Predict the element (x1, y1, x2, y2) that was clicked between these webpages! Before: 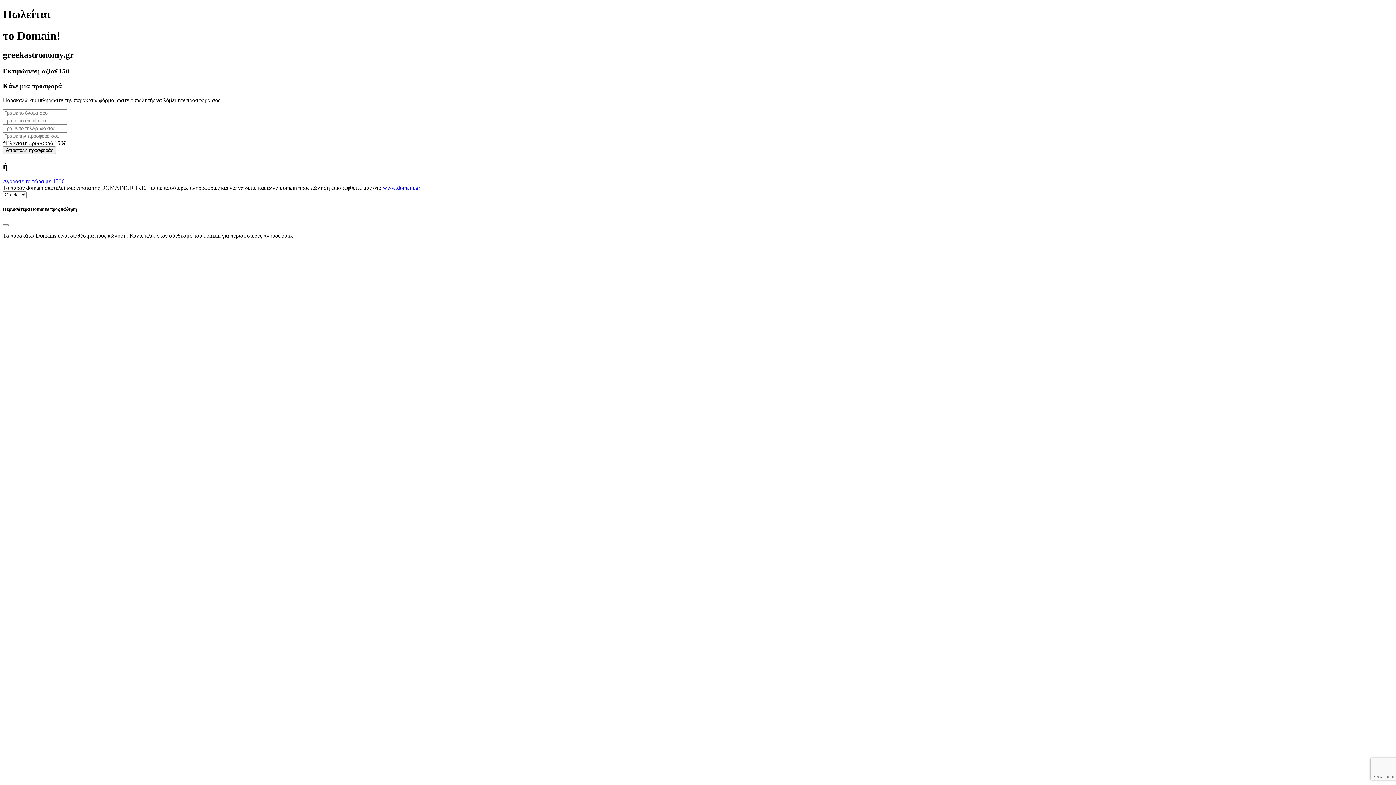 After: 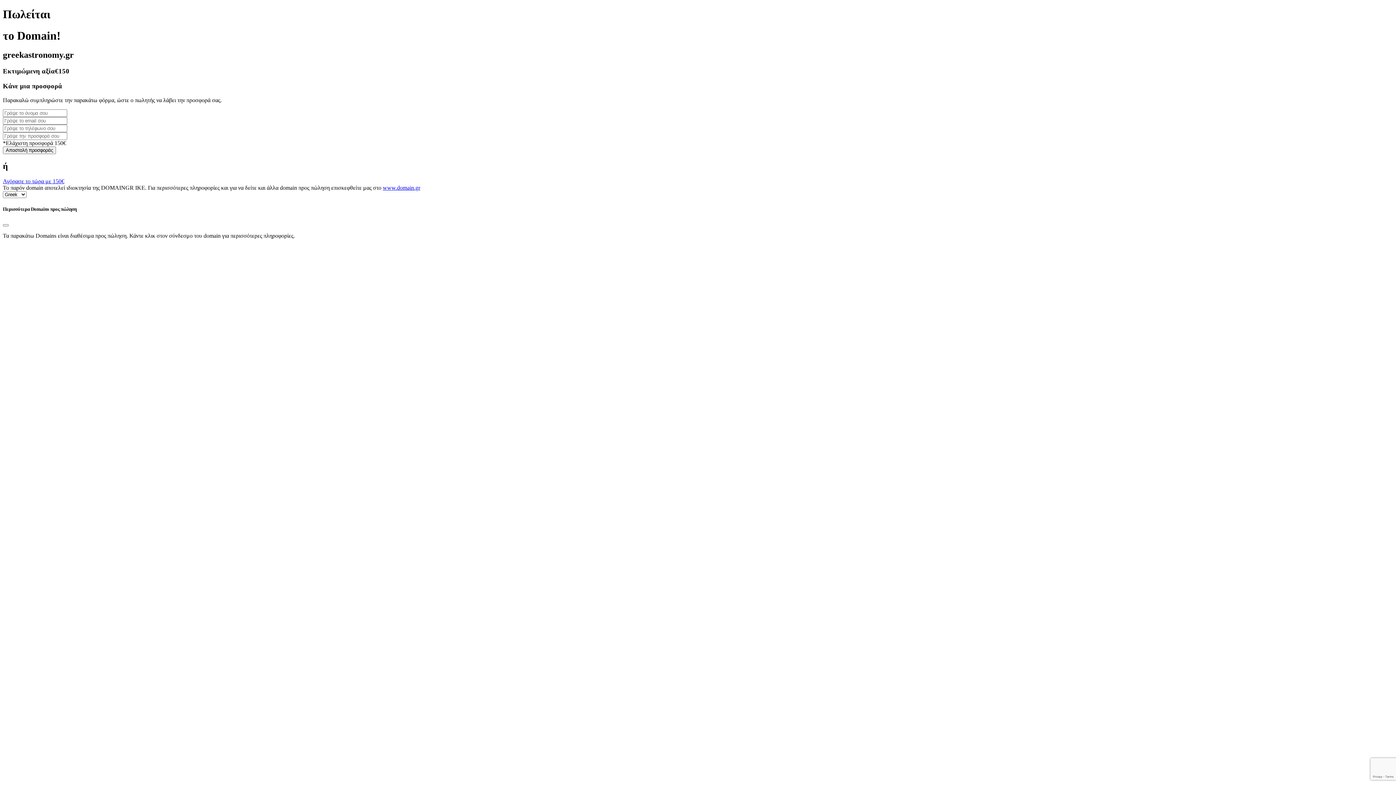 Action: bbox: (382, 184, 420, 191) label: www.domain.gr